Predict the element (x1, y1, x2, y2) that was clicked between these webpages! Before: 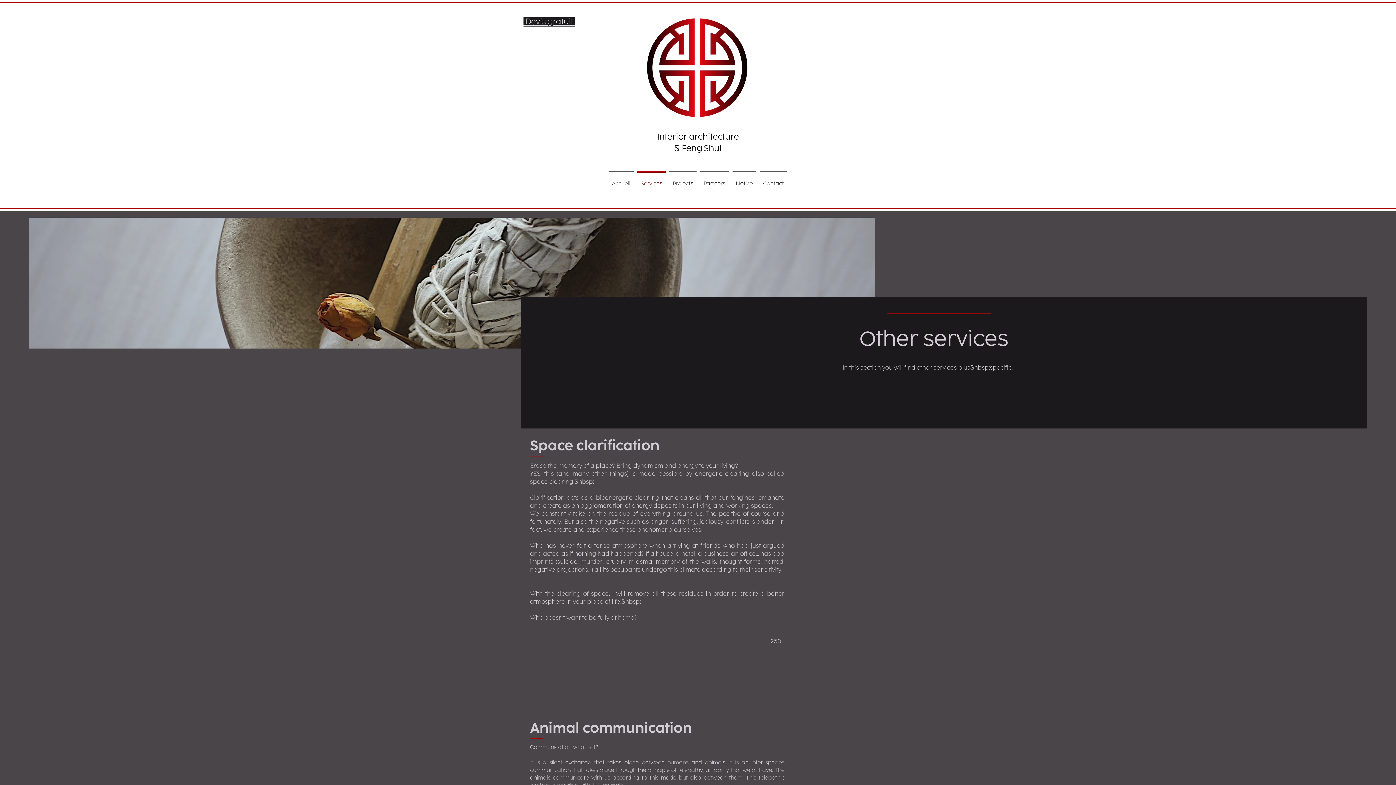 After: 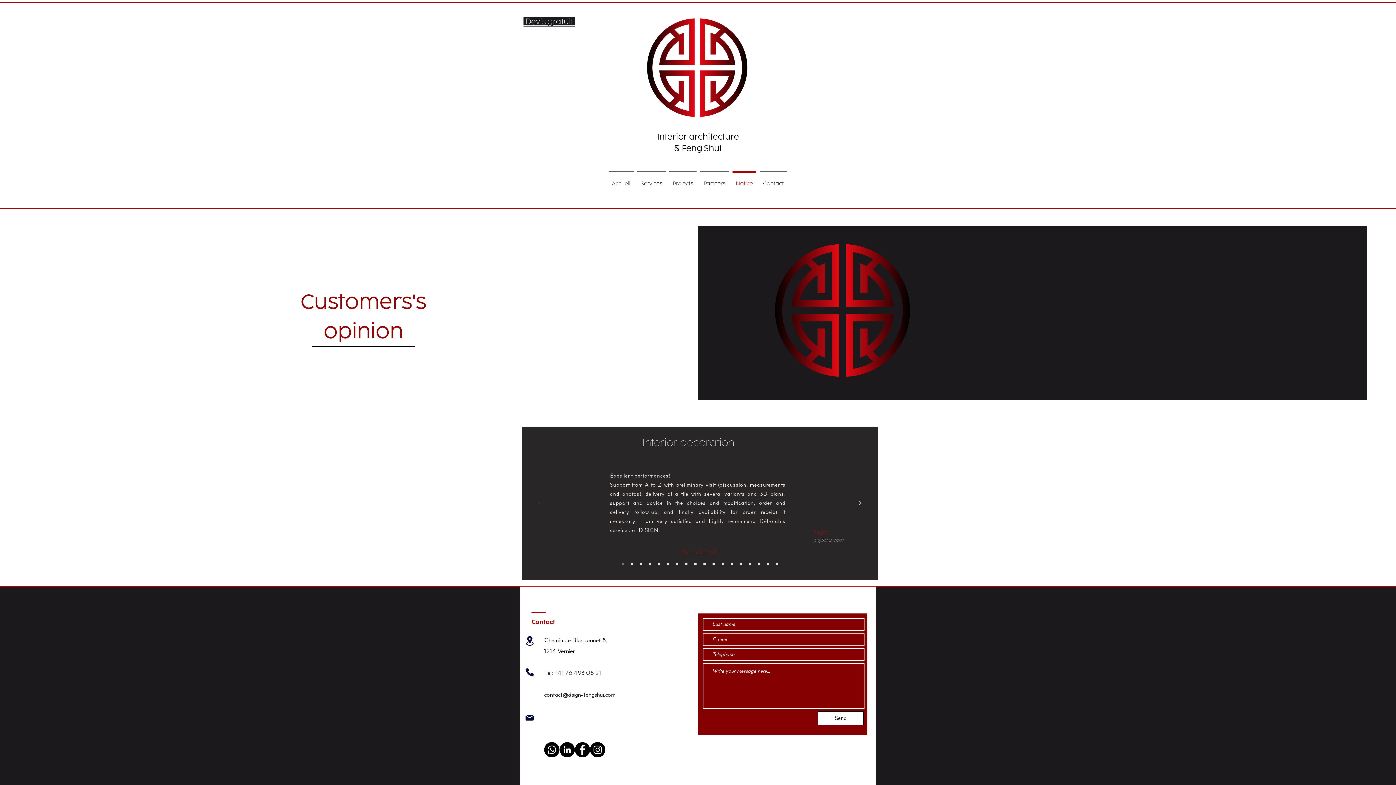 Action: label: Notice bbox: (730, 171, 758, 189)